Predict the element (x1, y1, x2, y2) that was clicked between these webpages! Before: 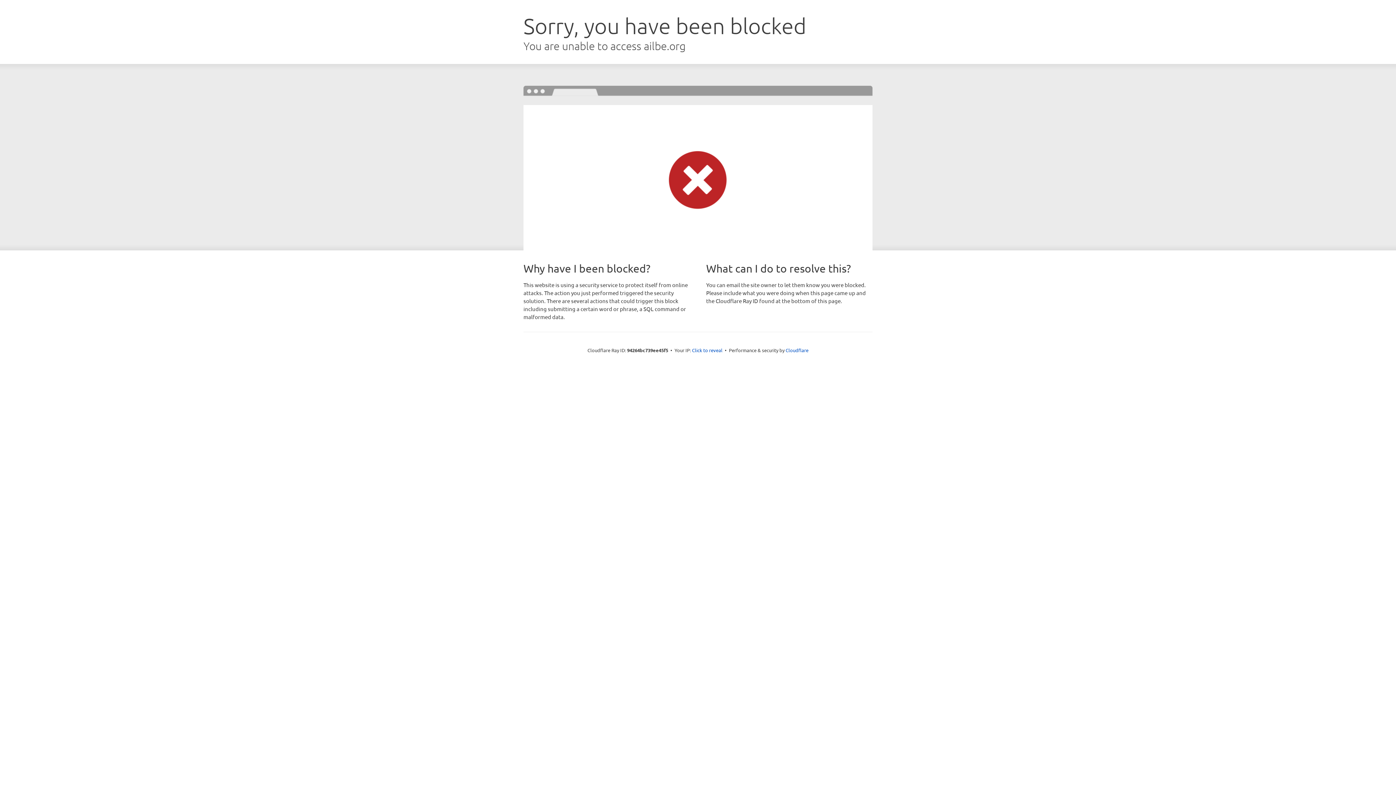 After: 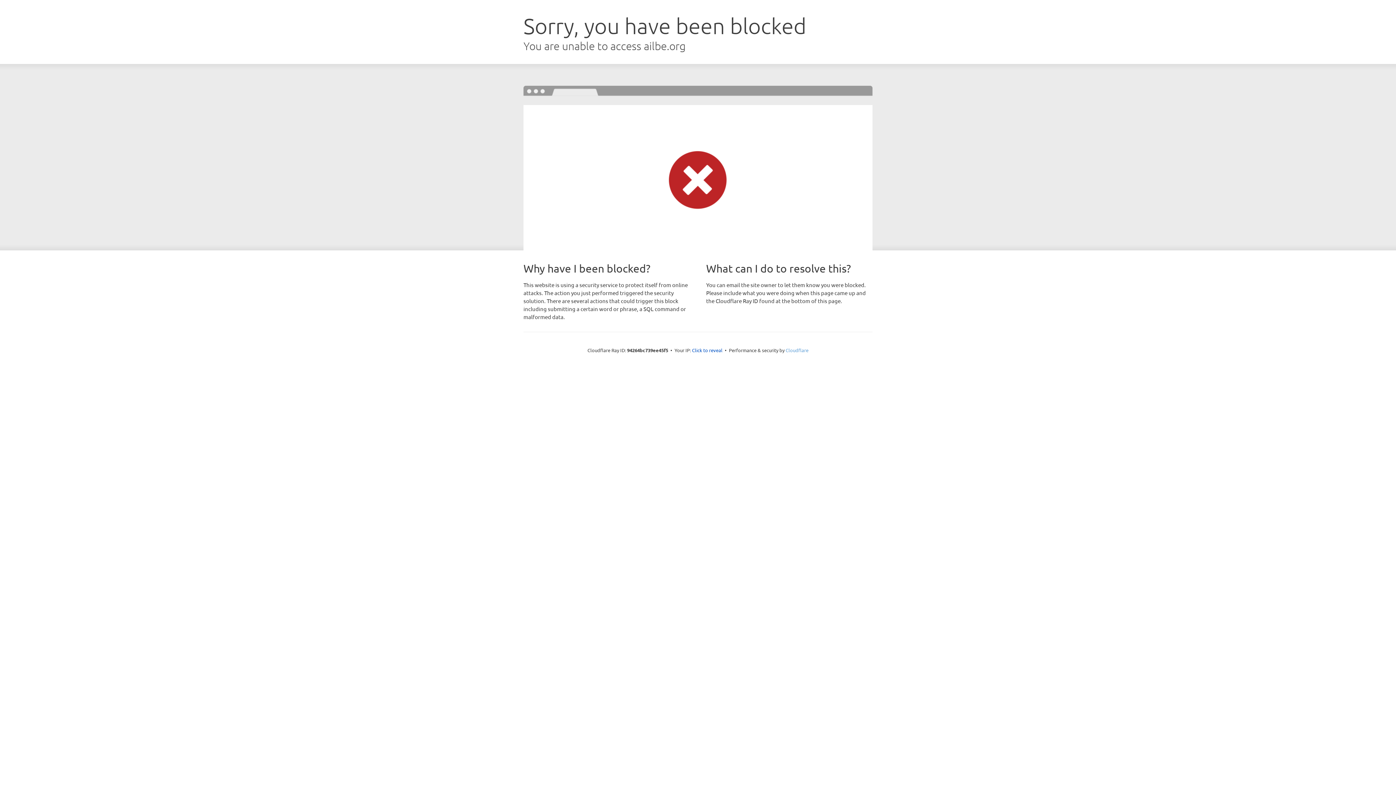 Action: label: Cloudflare bbox: (785, 347, 808, 353)